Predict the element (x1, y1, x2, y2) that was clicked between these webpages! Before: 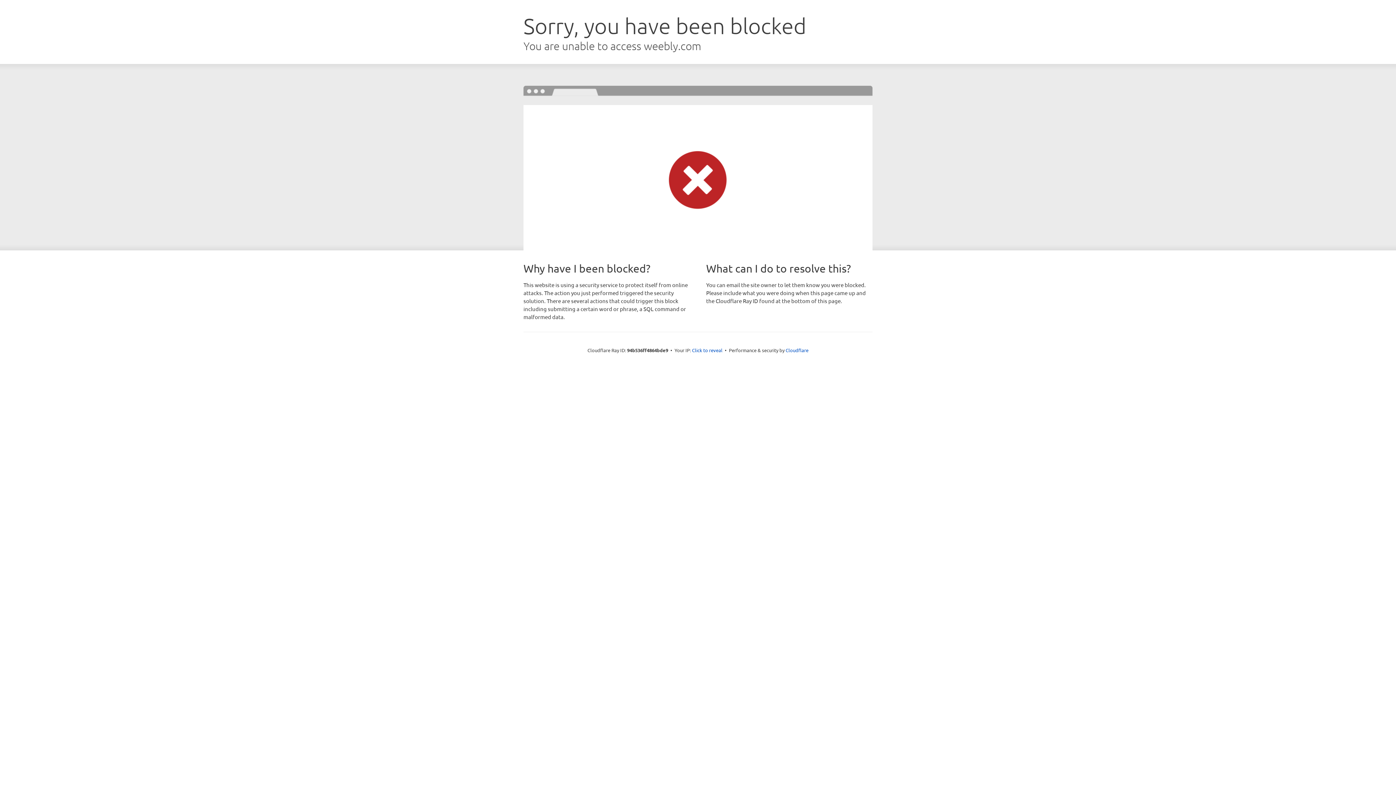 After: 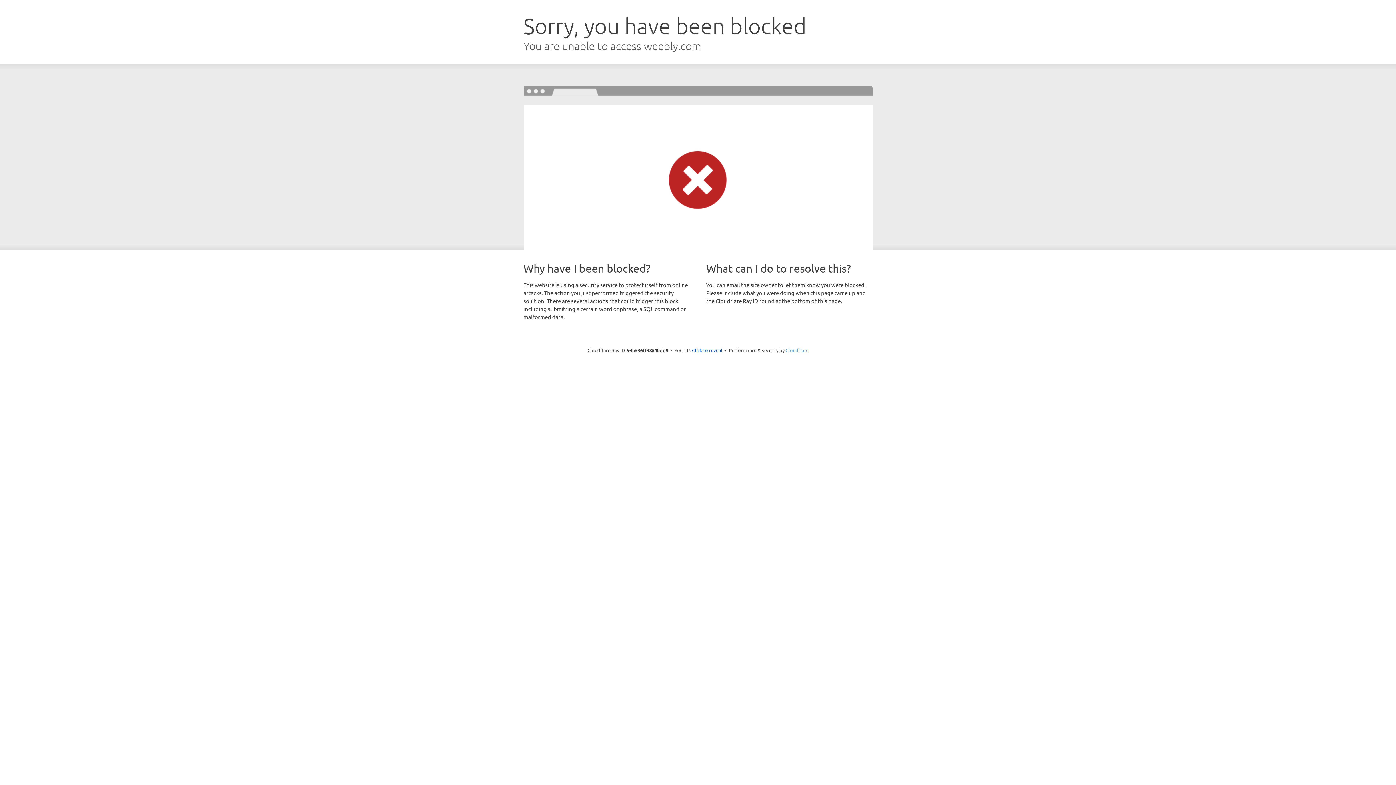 Action: bbox: (785, 347, 808, 353) label: Cloudflare